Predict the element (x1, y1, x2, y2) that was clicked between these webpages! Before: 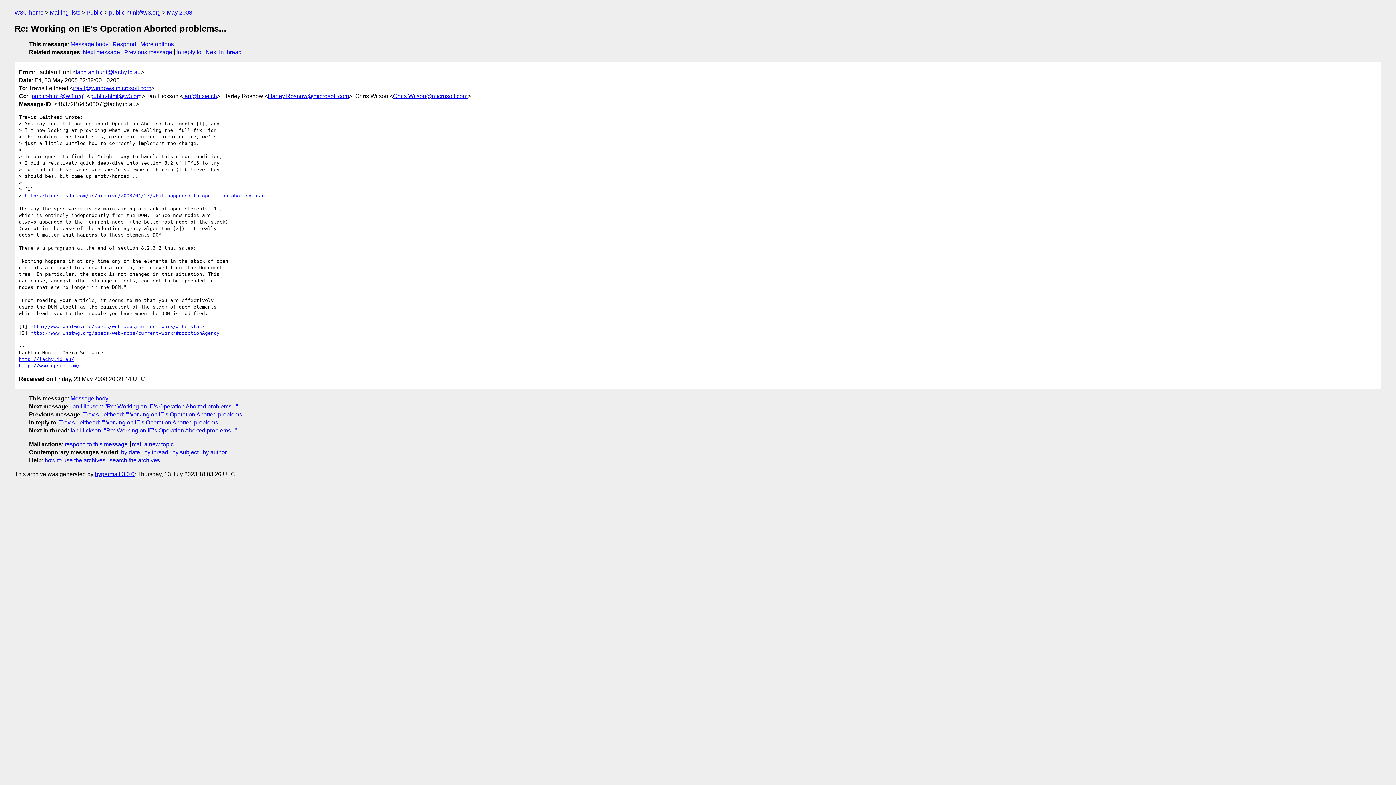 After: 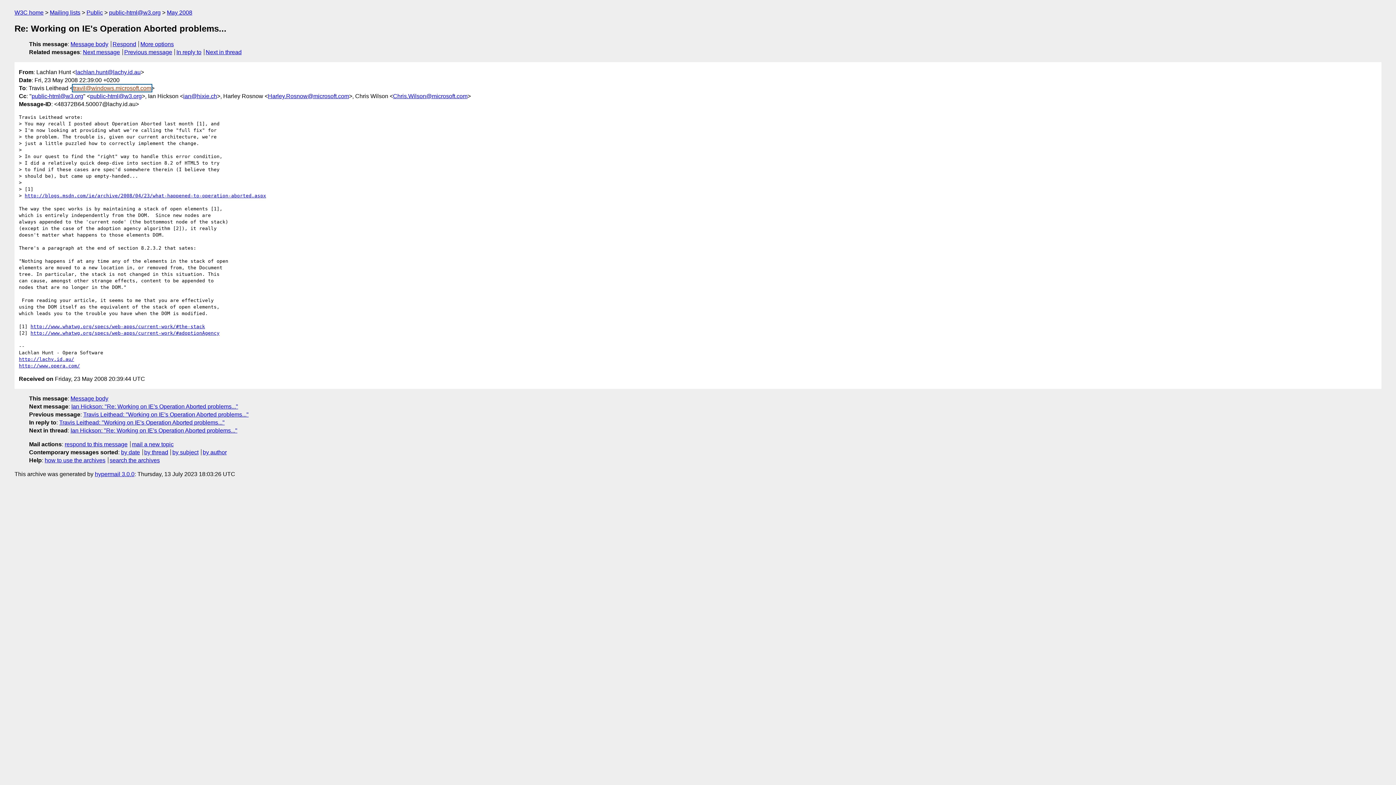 Action: bbox: (73, 84, 151, 91) label: travil@windows.microsoft.com